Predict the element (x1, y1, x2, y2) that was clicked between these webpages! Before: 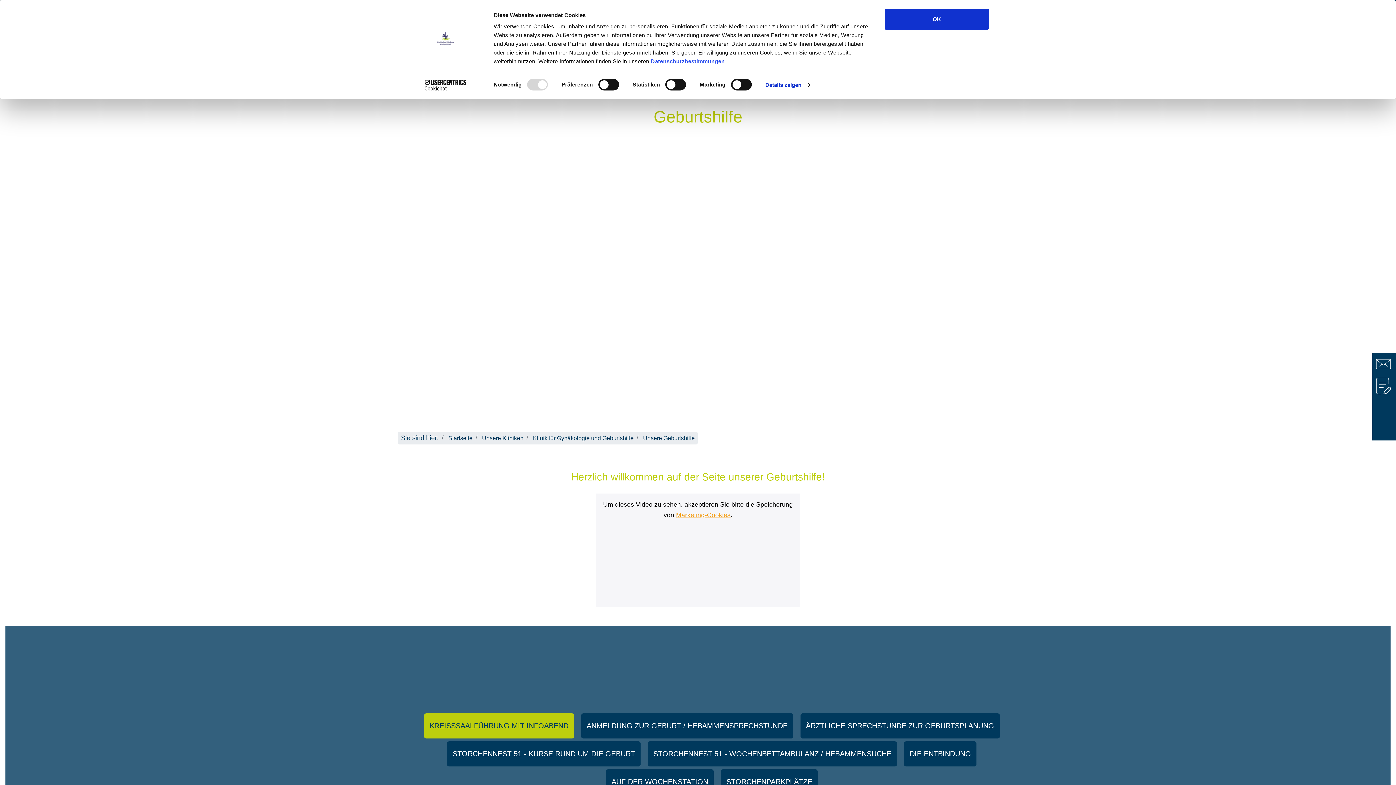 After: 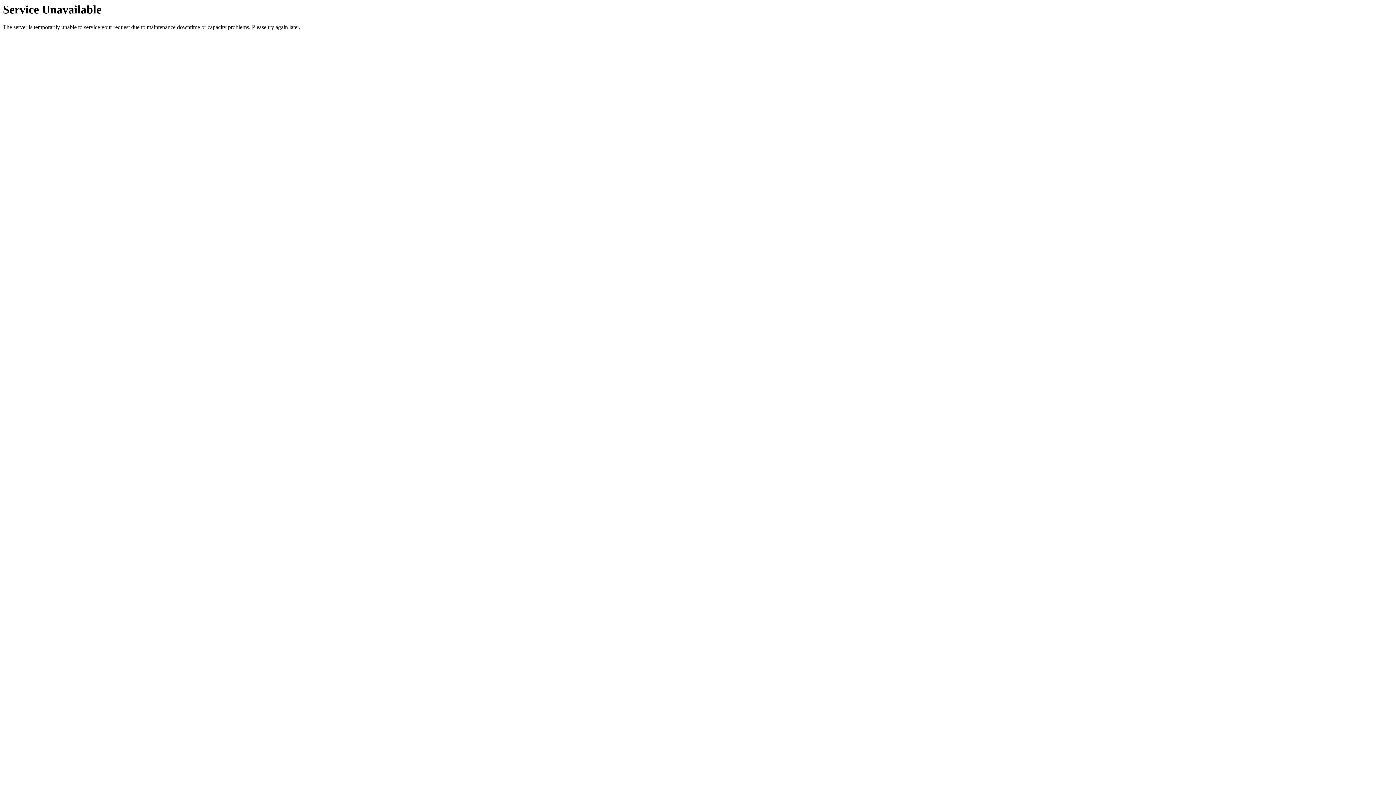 Action: bbox: (1372, 418, 1414, 440)